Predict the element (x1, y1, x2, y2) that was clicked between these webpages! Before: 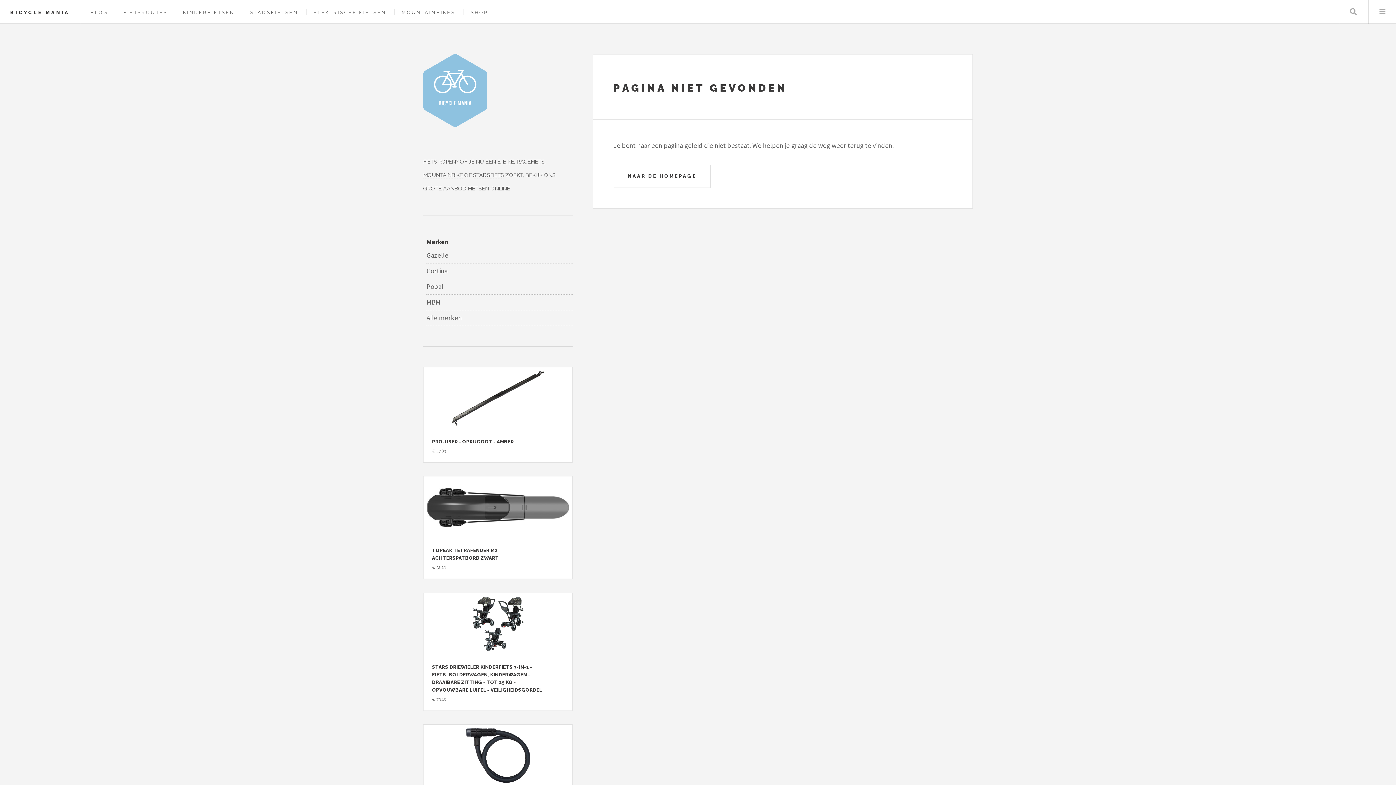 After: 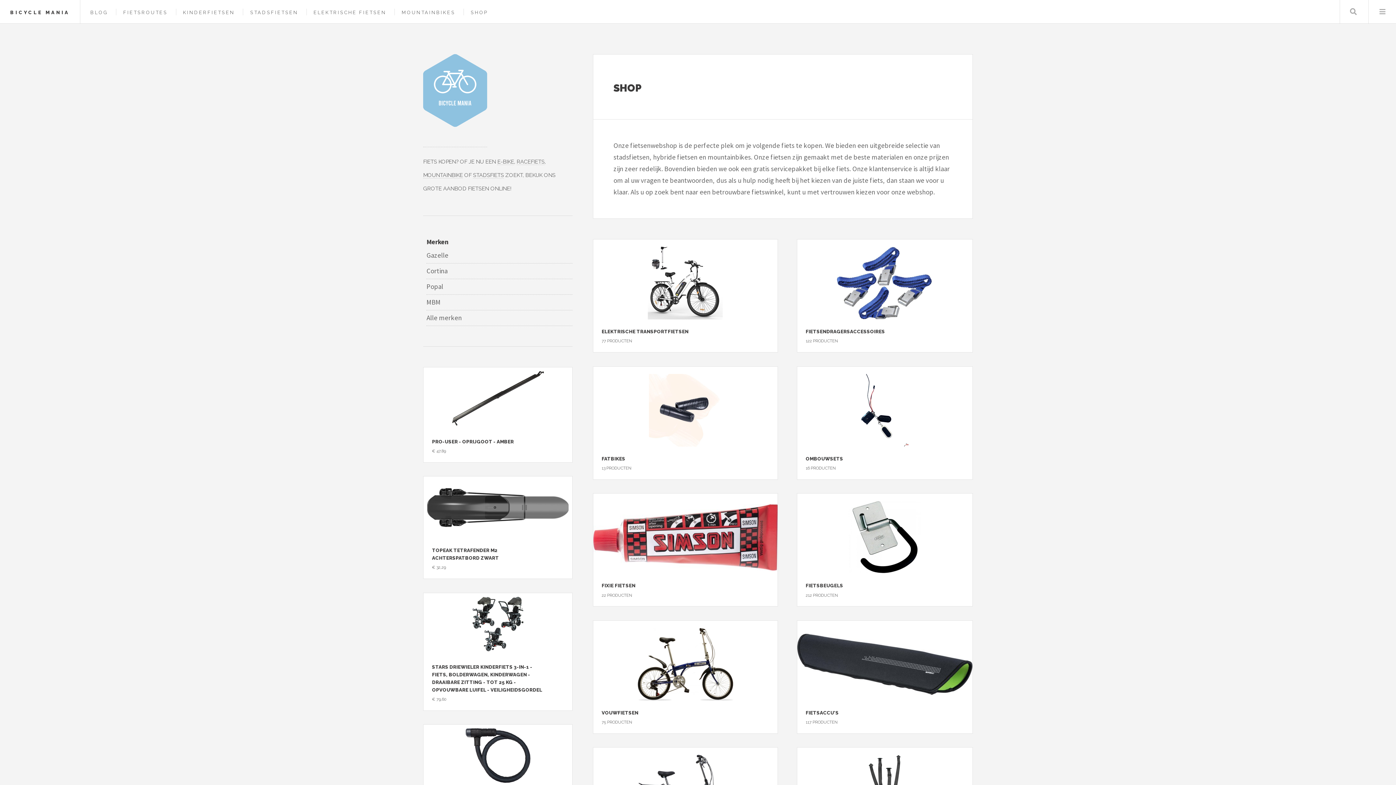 Action: label: SHOP bbox: (470, 9, 488, 15)